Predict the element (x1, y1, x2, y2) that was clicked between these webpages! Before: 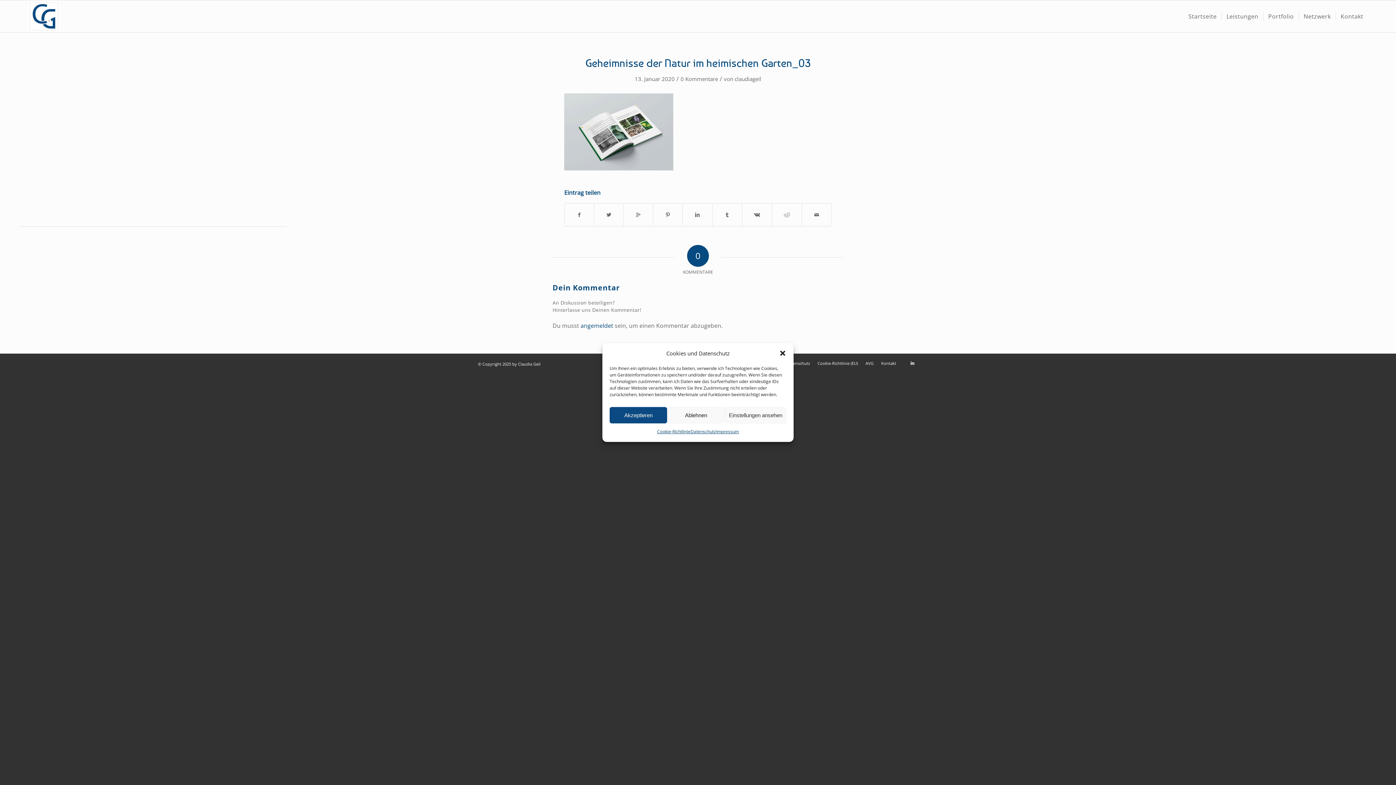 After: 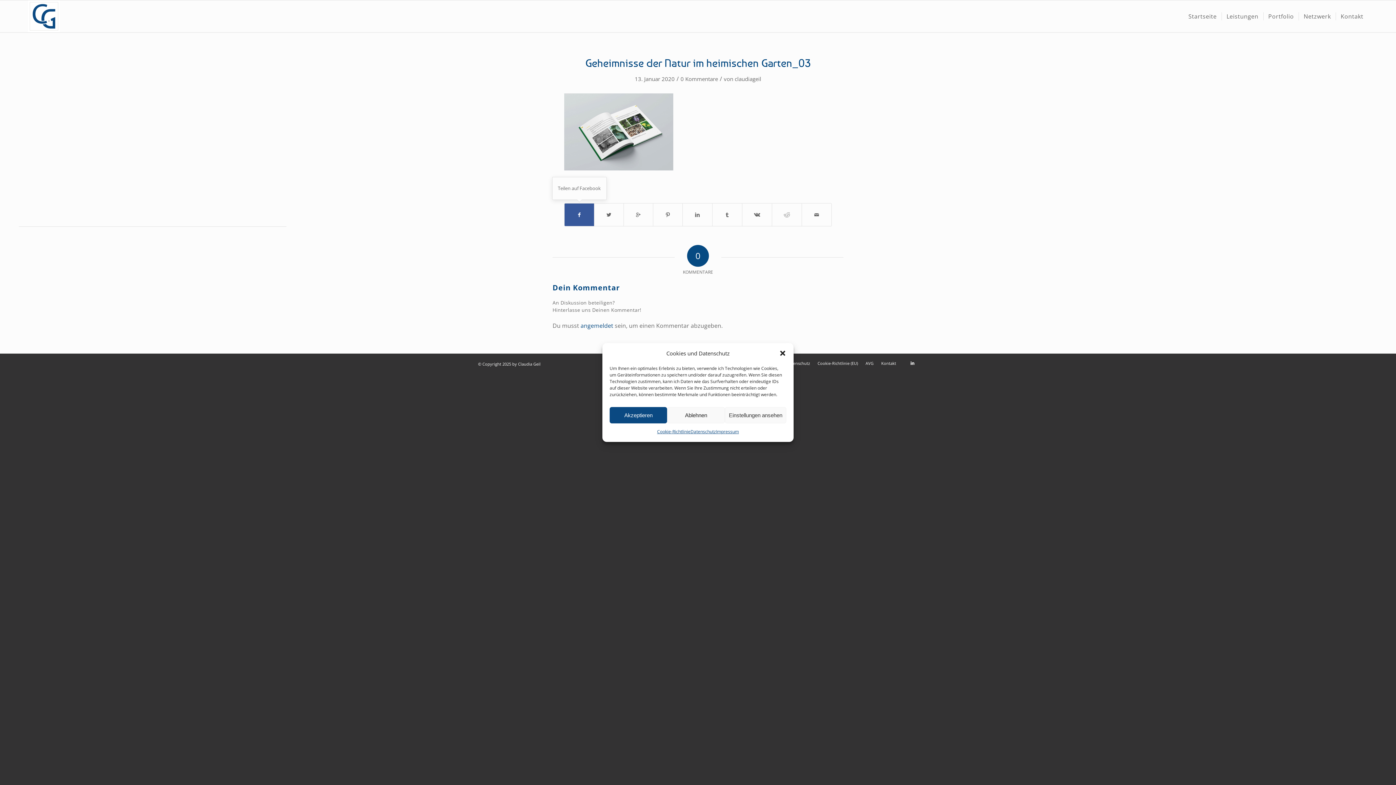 Action: bbox: (564, 203, 594, 226) label: Teilen auf Facebook